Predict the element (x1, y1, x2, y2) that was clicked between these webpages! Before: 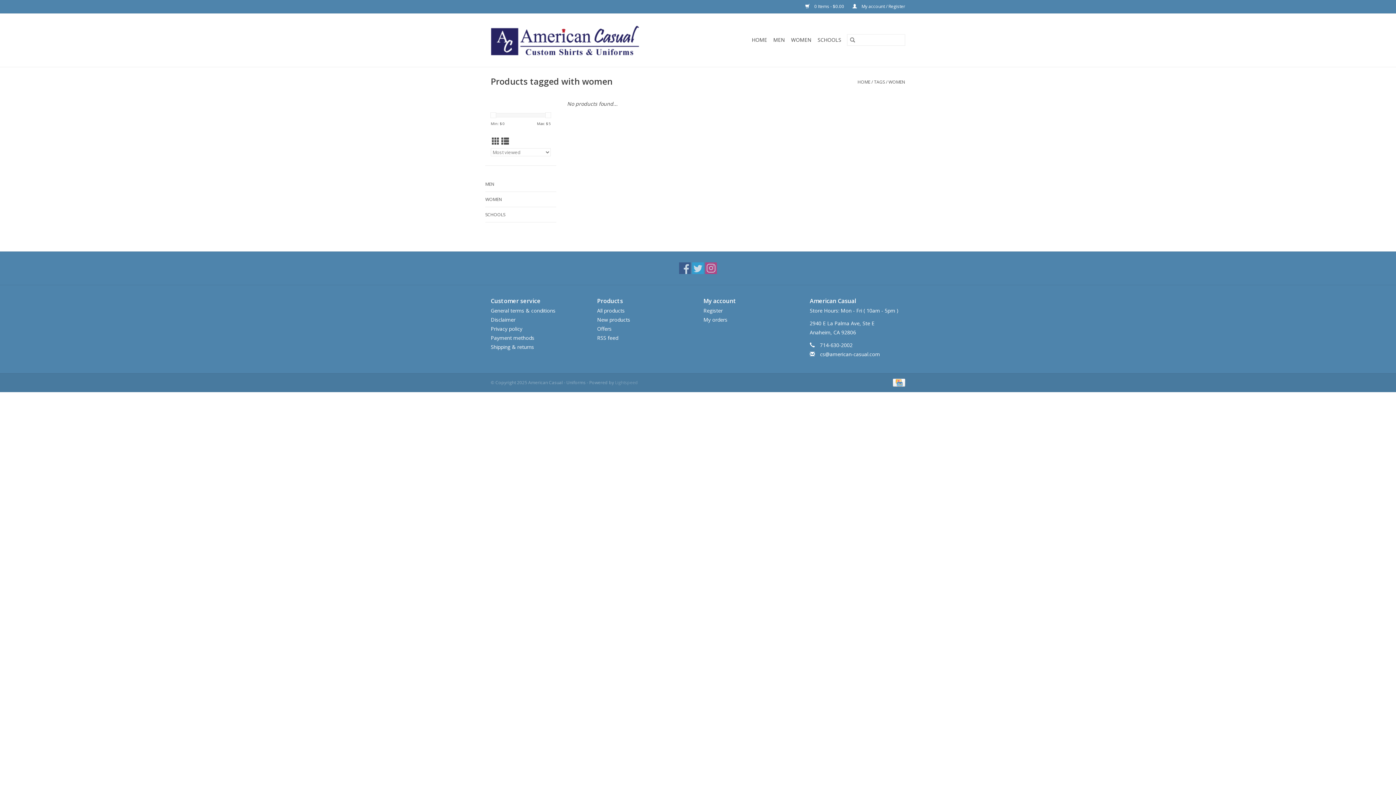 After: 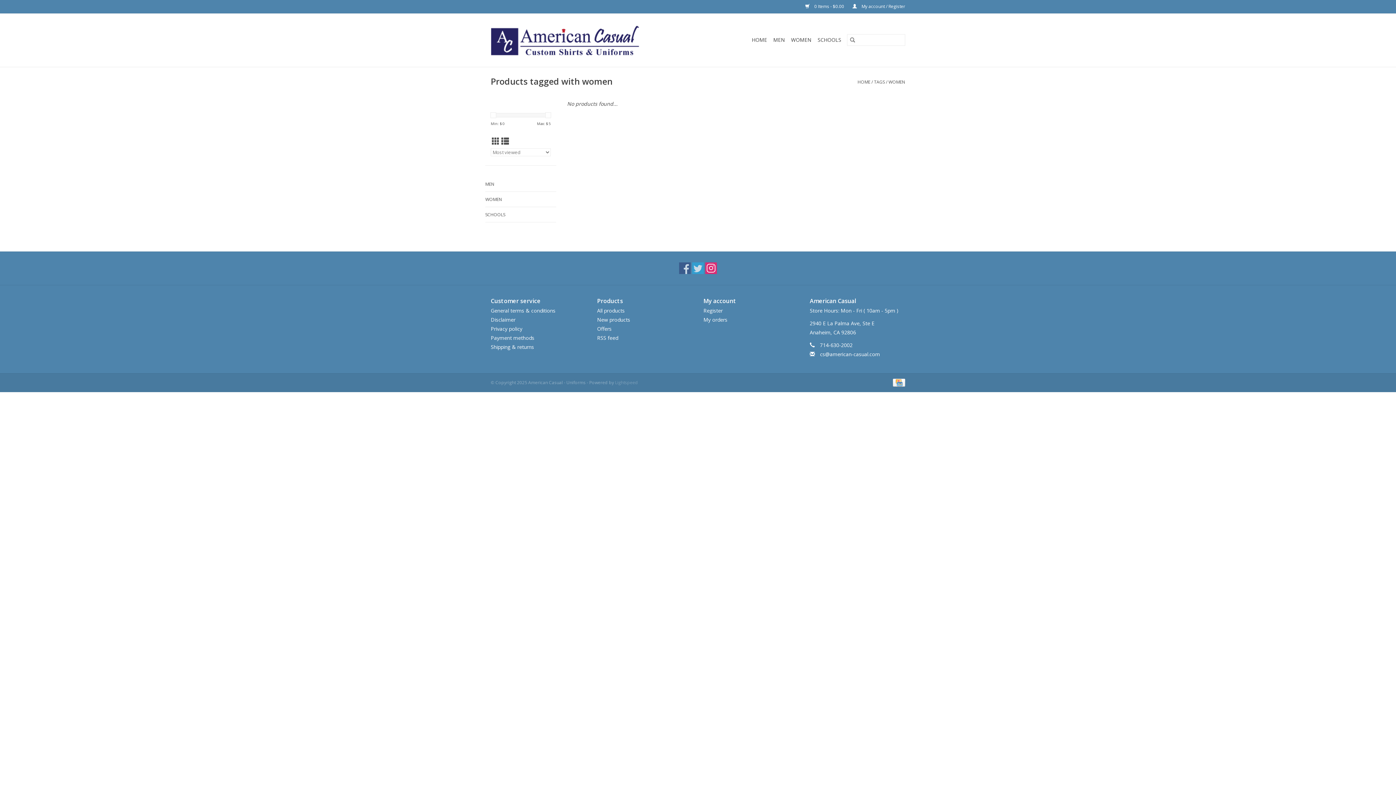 Action: label: Instagram American Casual - Uniforms bbox: (705, 262, 717, 274)